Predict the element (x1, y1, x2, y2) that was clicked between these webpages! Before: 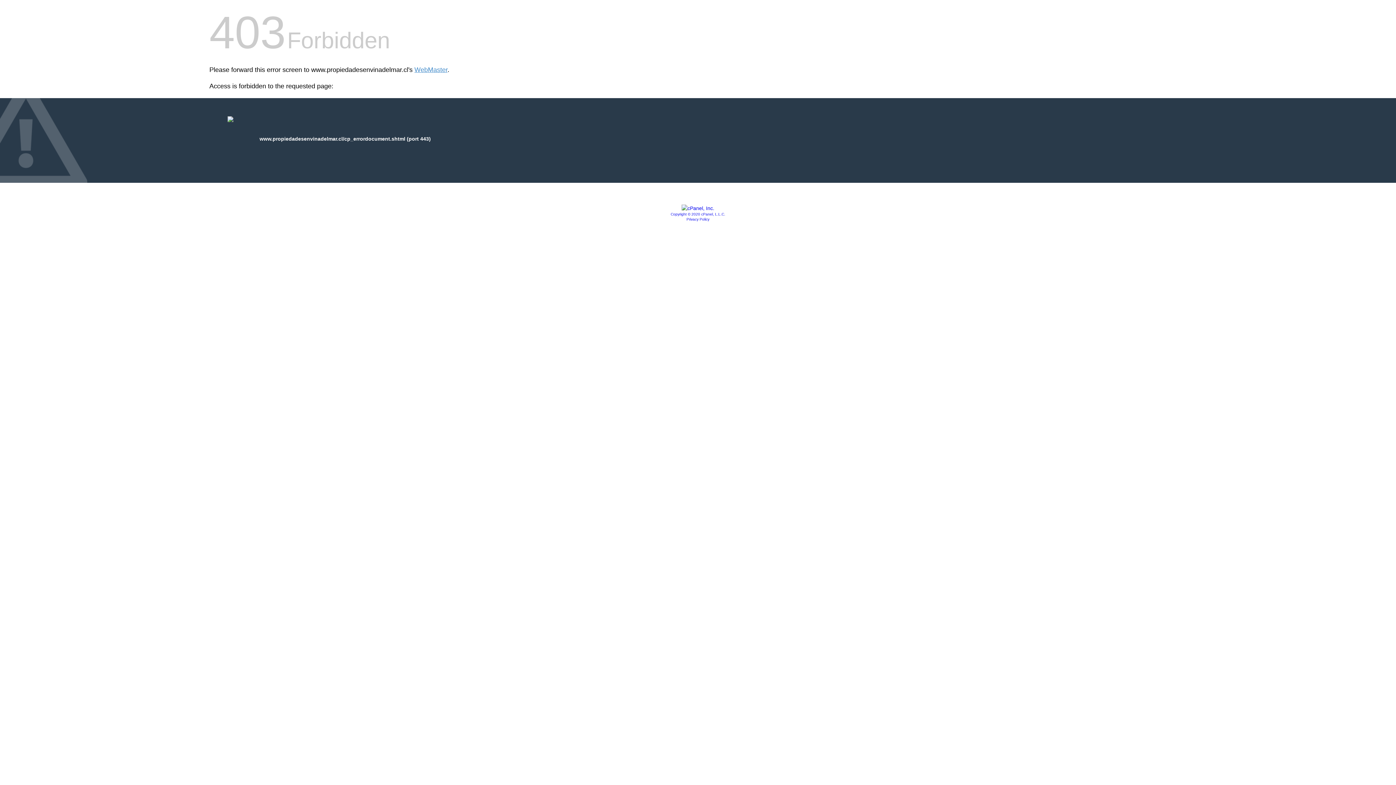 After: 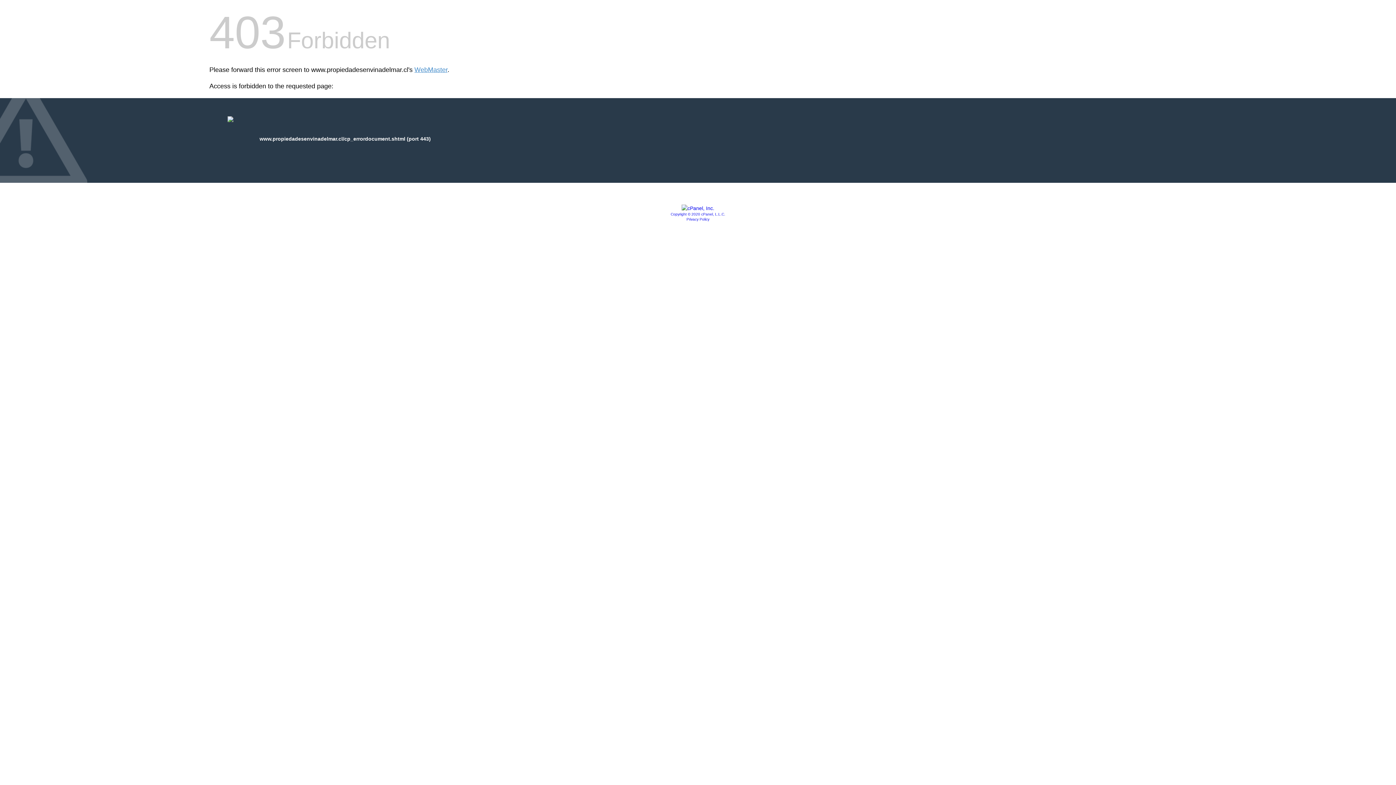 Action: bbox: (681, 205, 714, 211)